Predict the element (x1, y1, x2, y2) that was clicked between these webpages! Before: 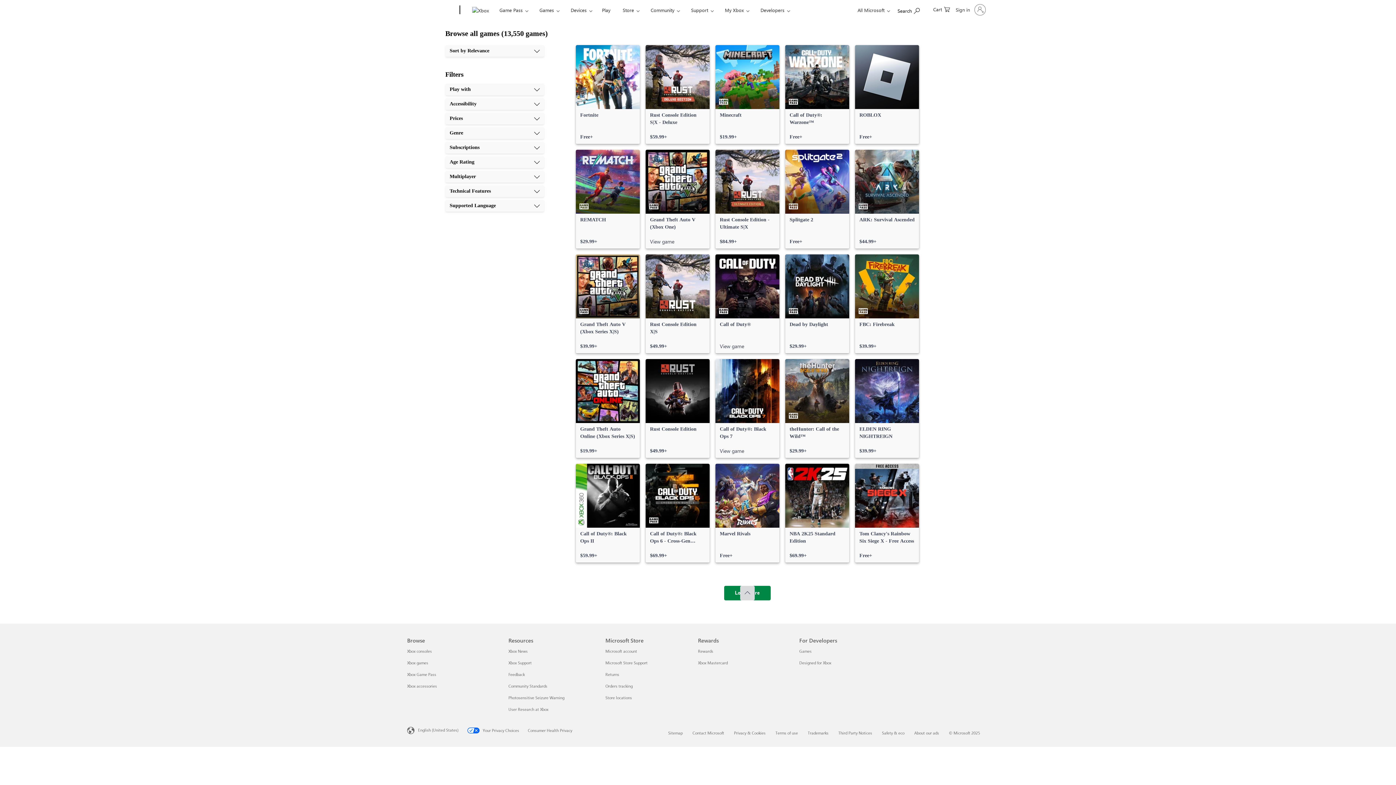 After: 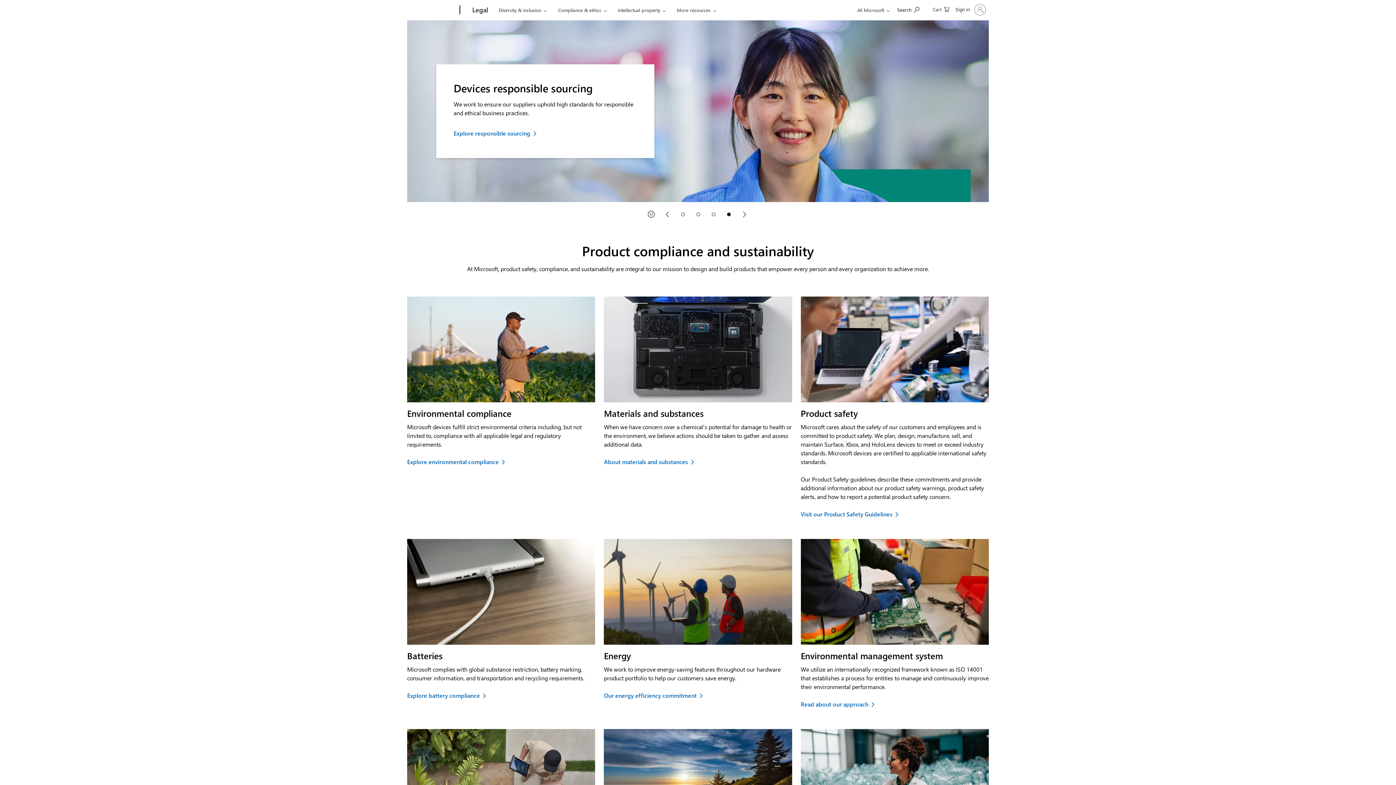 Action: bbox: (882, 730, 904, 735) label: Safety & eco